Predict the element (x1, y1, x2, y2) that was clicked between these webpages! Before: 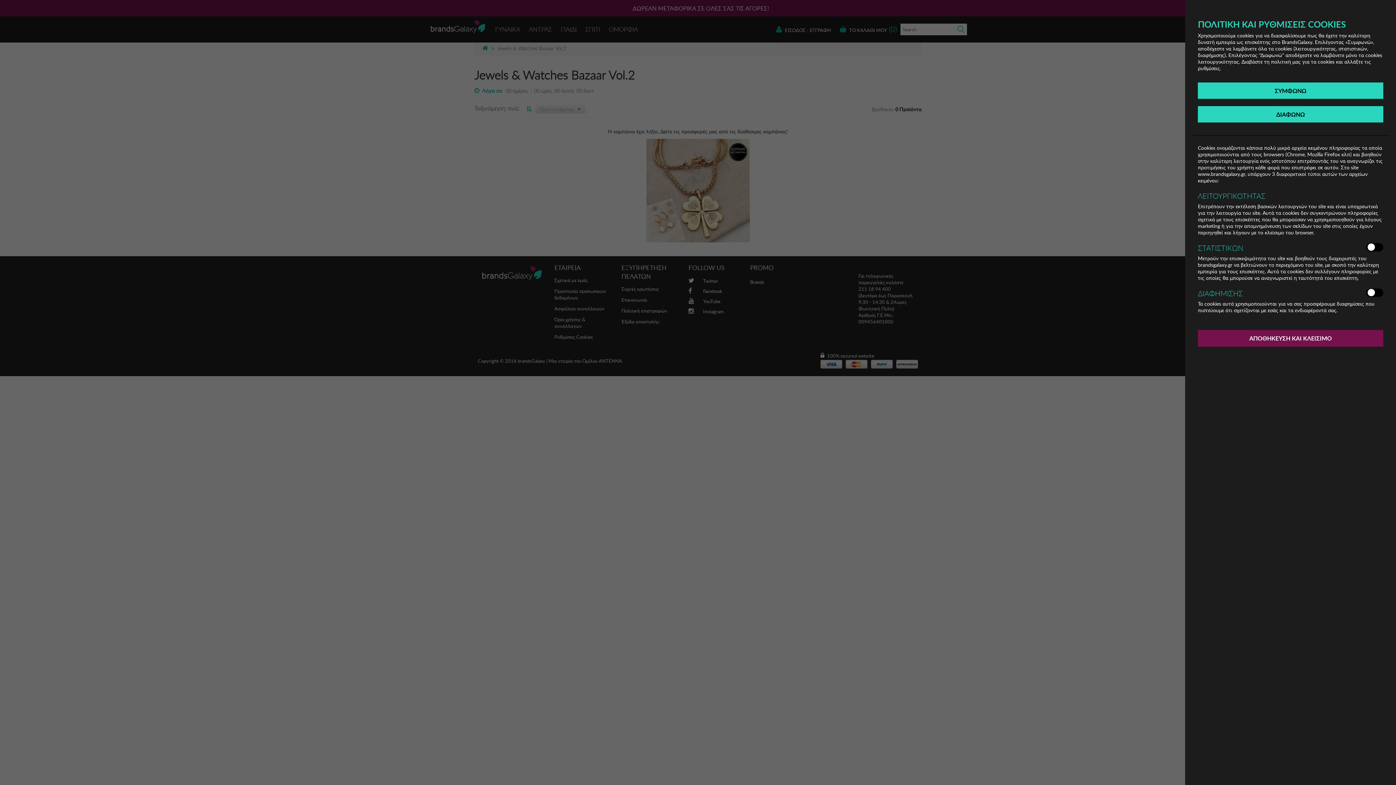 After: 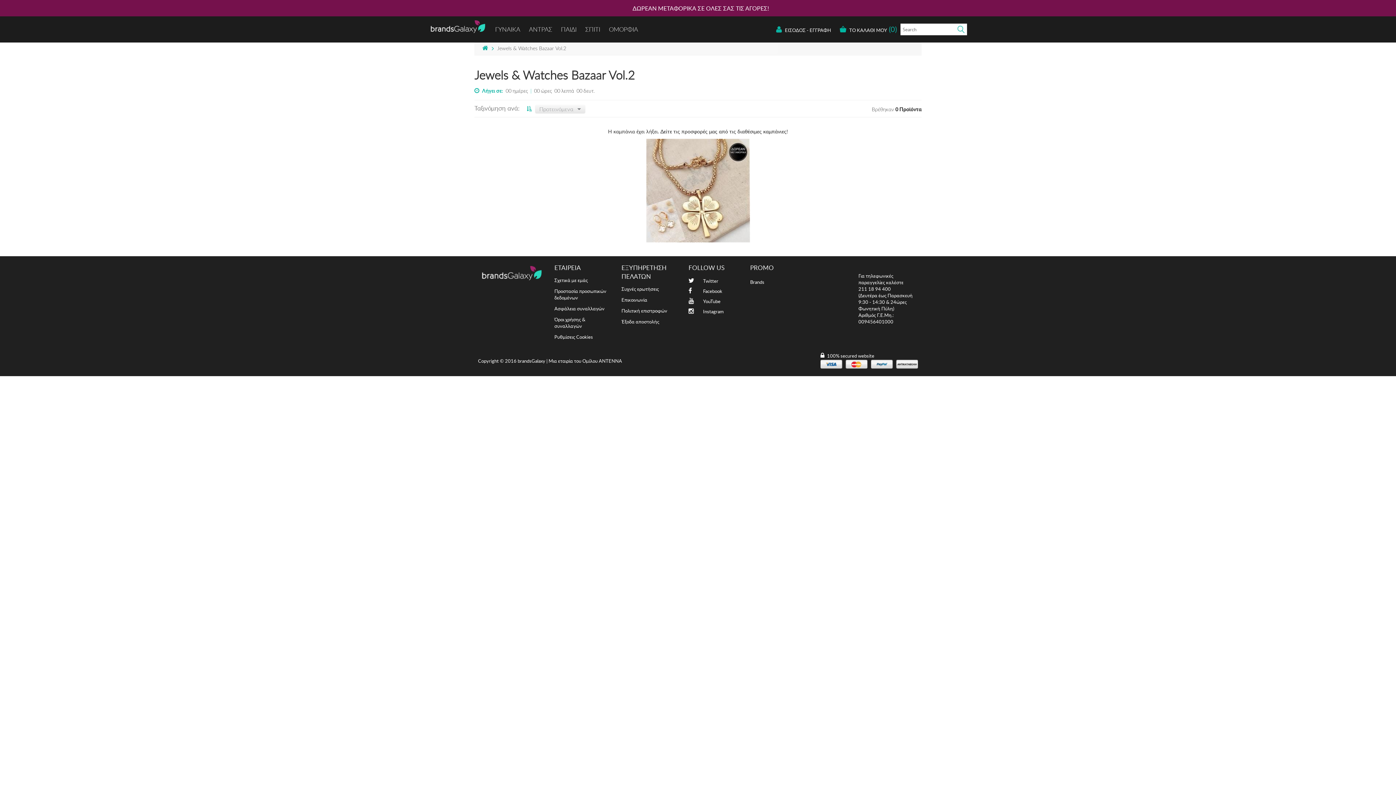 Action: label: ΔΙΑΦΩΝΩ bbox: (1198, 106, 1383, 122)